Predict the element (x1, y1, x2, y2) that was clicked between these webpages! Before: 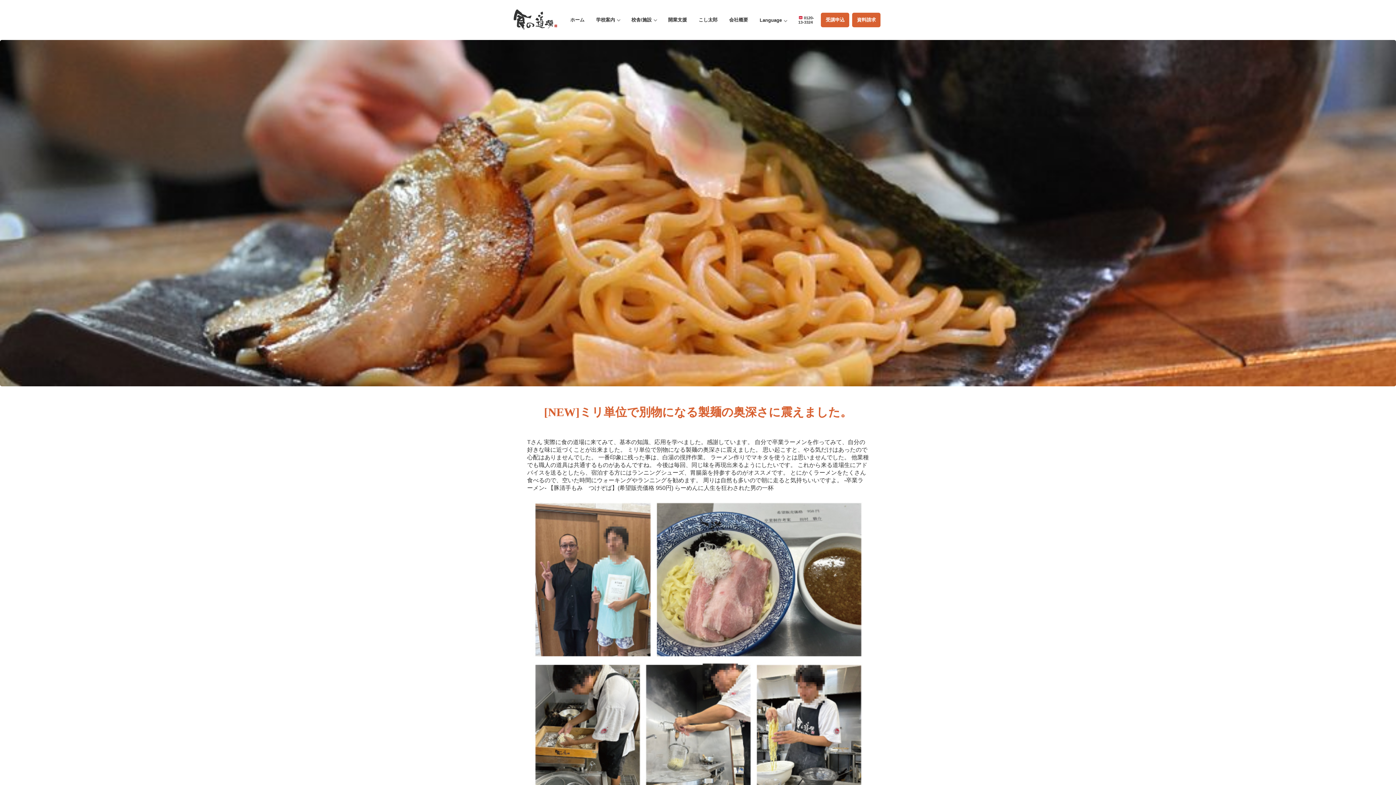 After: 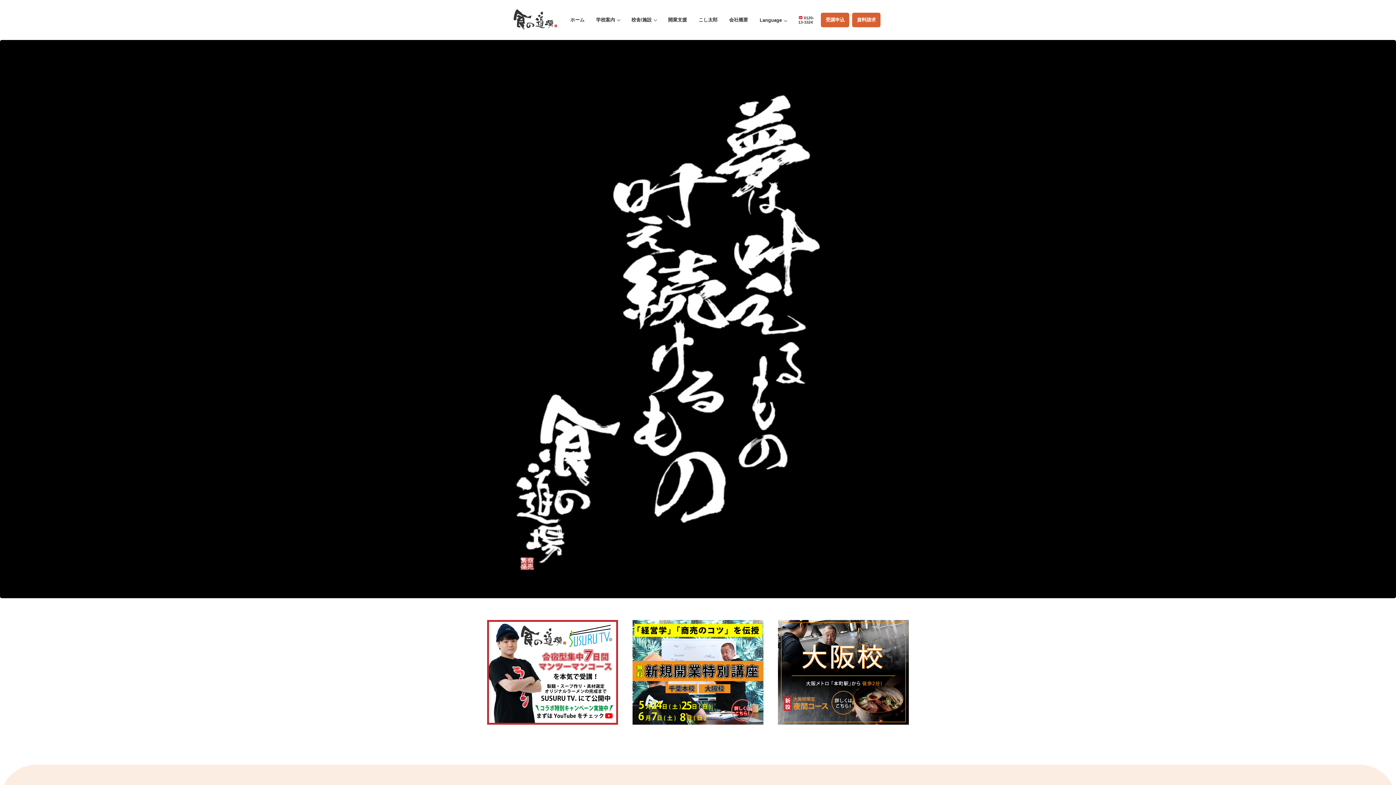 Action: bbox: (513, 9, 557, 30)